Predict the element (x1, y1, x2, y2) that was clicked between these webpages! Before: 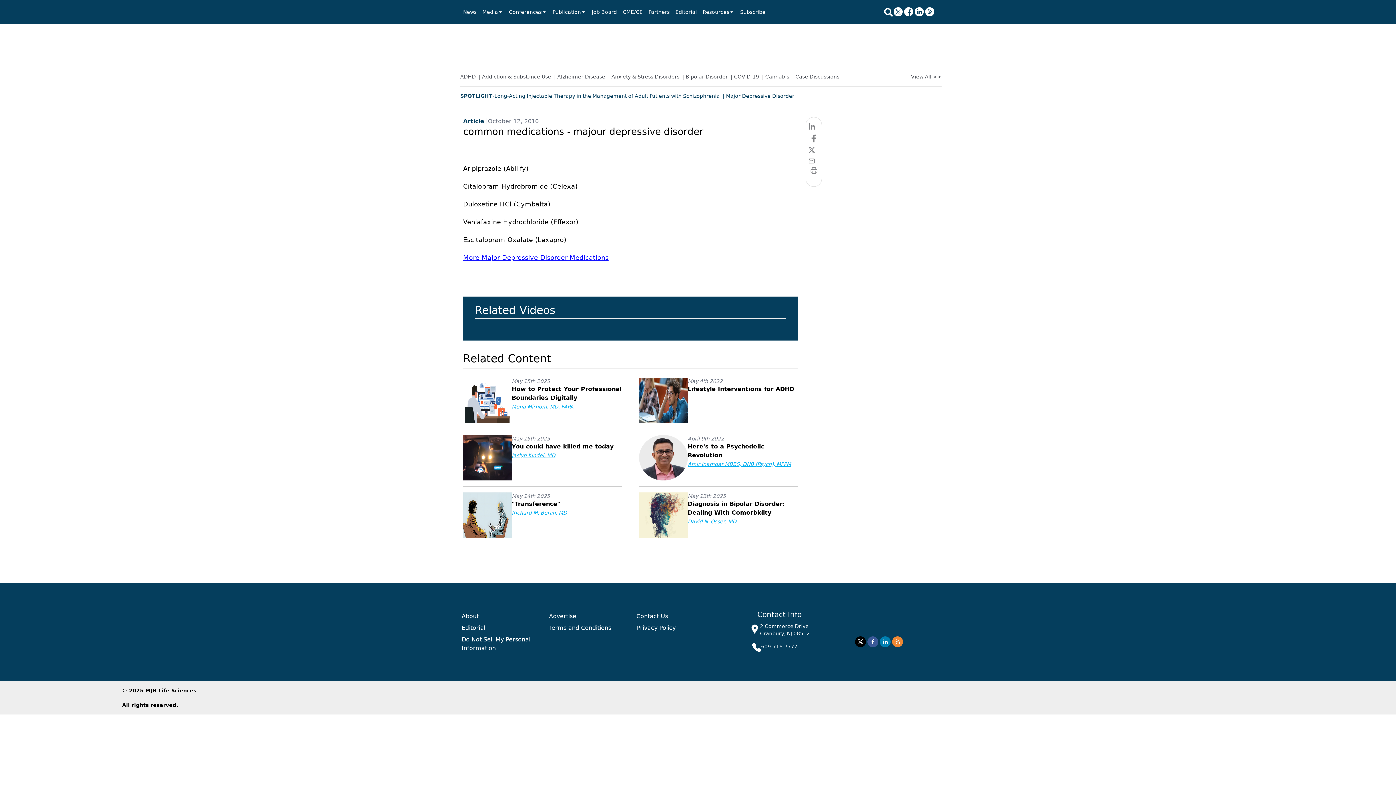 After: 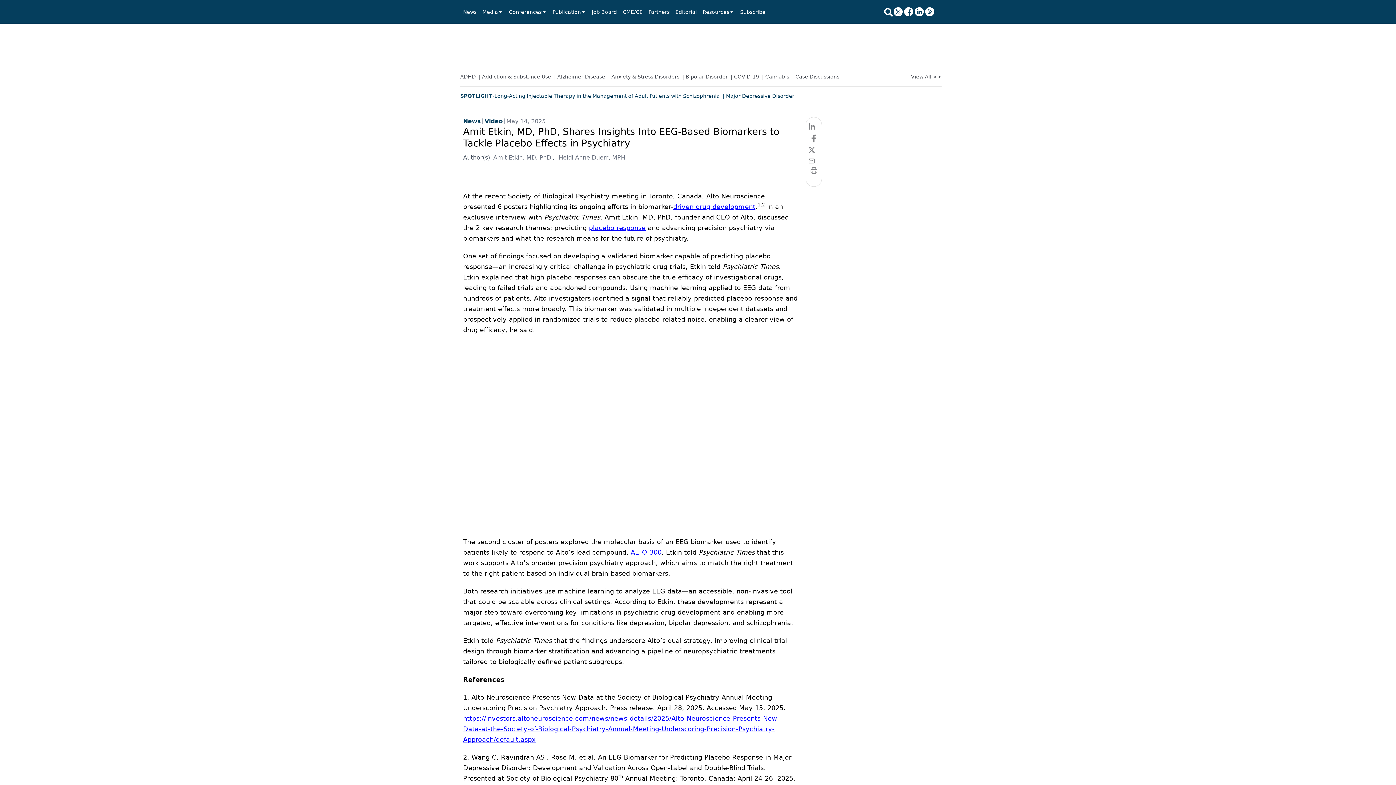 Action: bbox: (559, 324, 632, 329)